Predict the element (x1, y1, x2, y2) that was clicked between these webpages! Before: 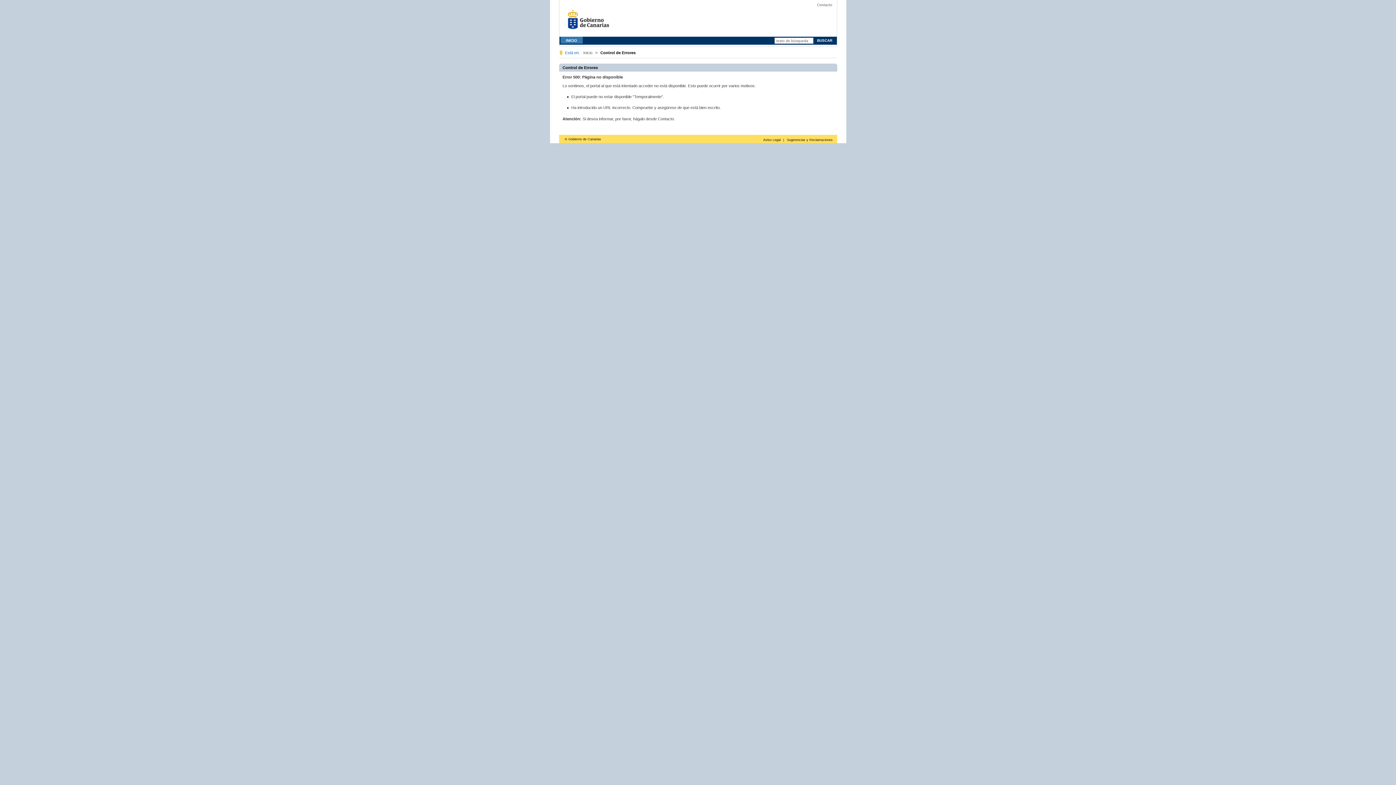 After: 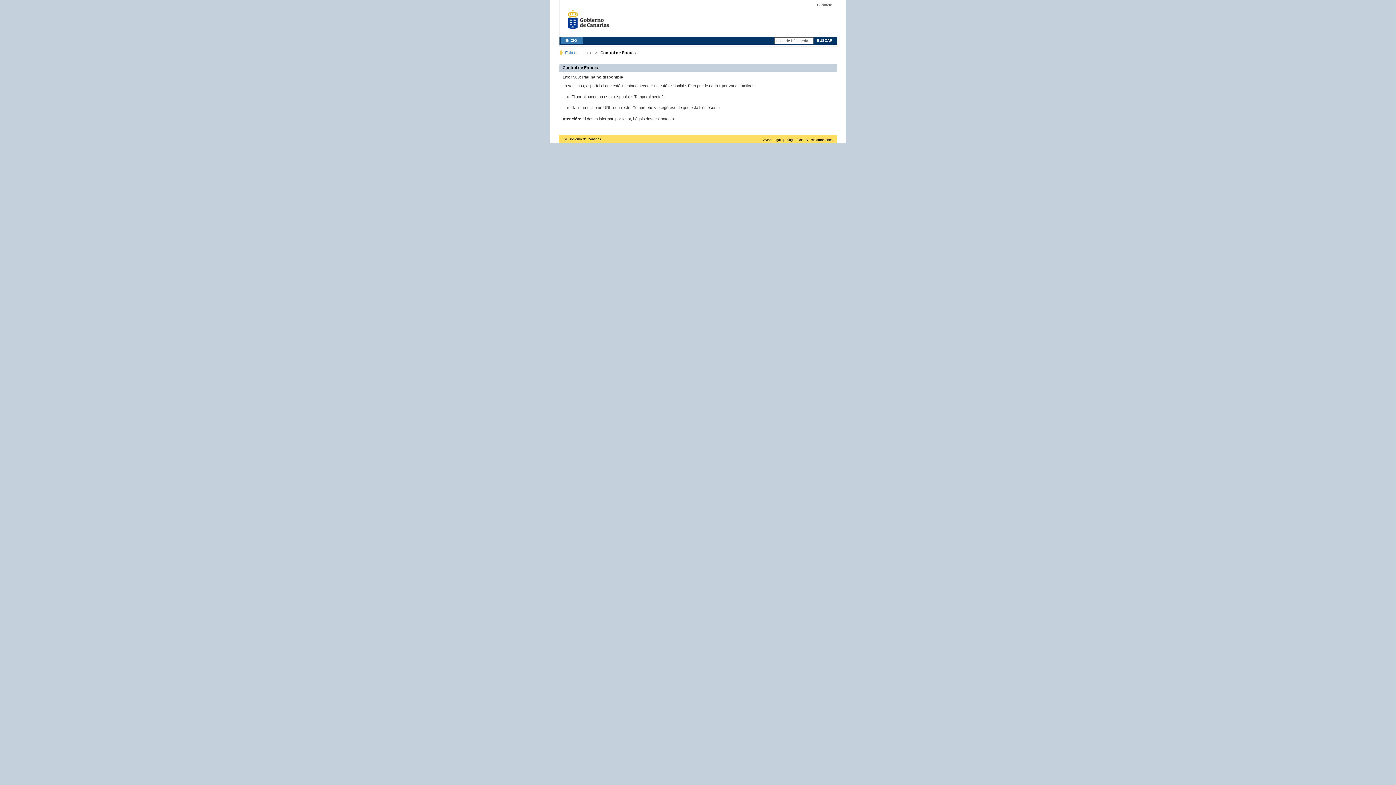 Action: label: INICIO bbox: (560, 36, 582, 43)